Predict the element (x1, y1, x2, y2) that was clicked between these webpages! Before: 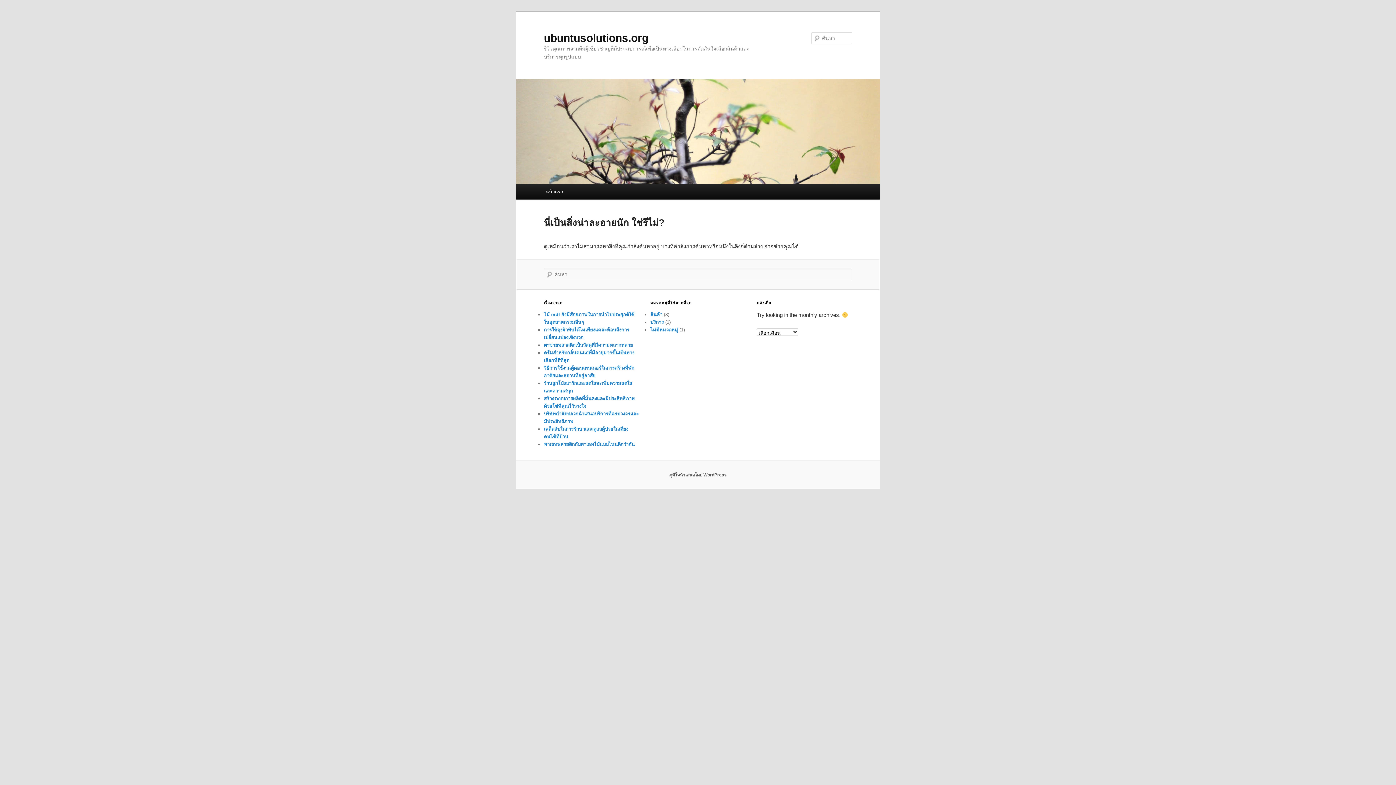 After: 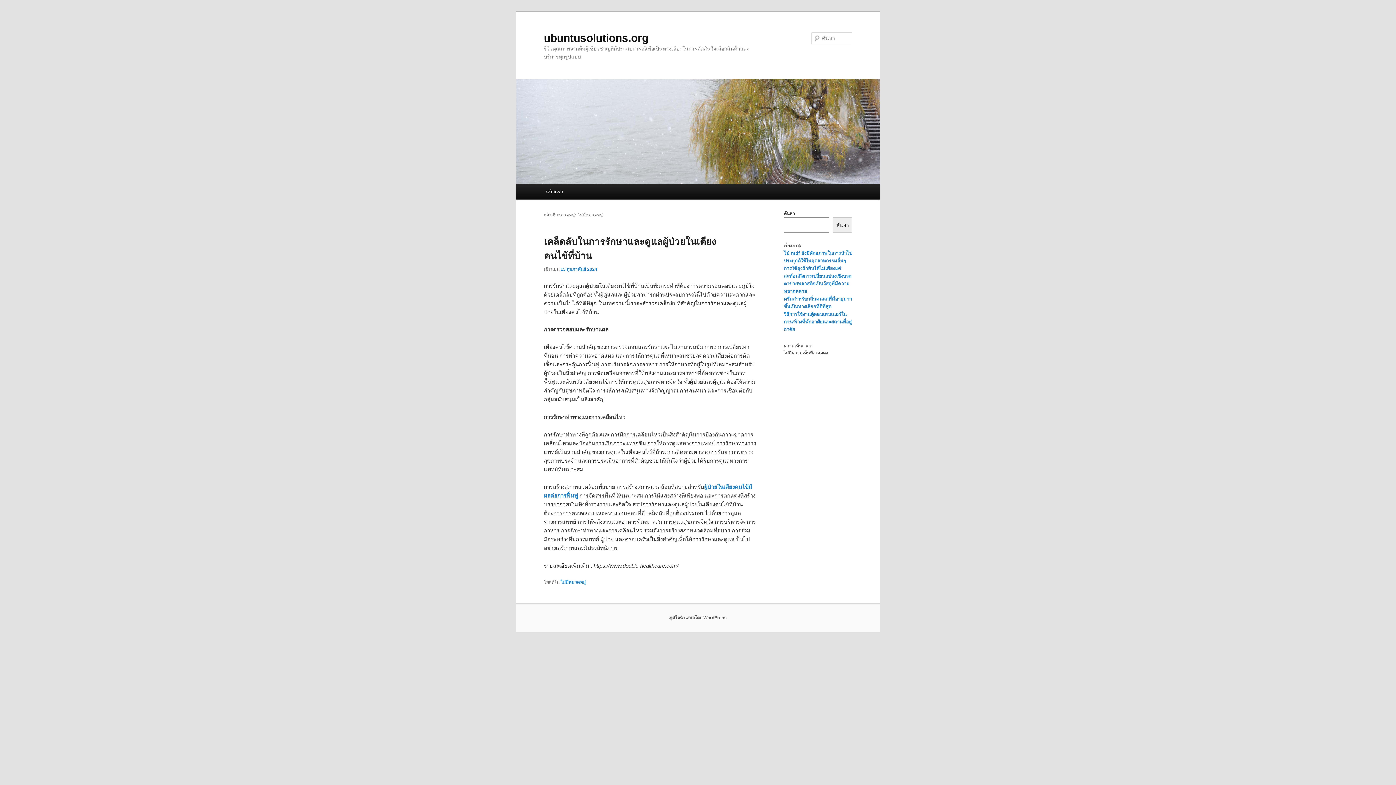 Action: label: ไม่มีหมวดหมู่ bbox: (650, 327, 678, 332)